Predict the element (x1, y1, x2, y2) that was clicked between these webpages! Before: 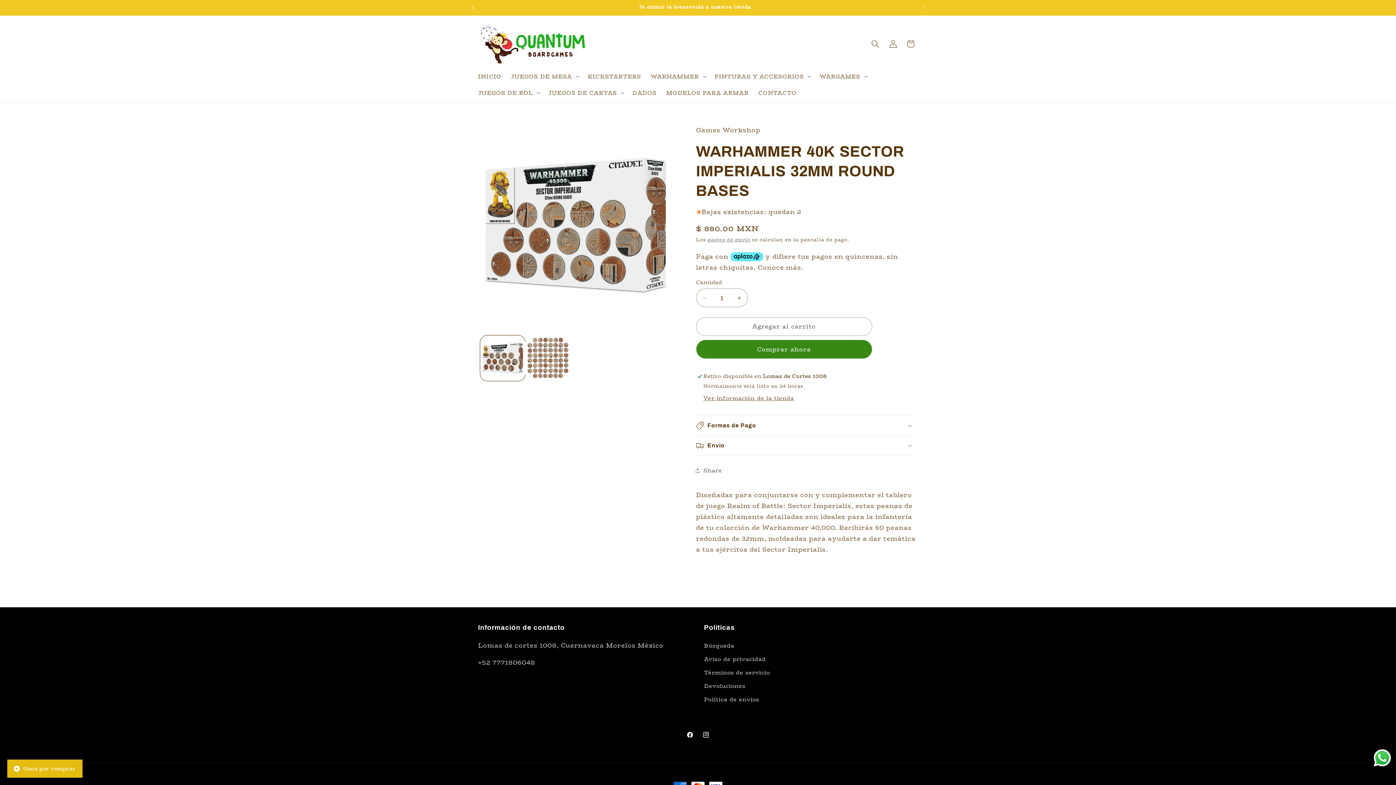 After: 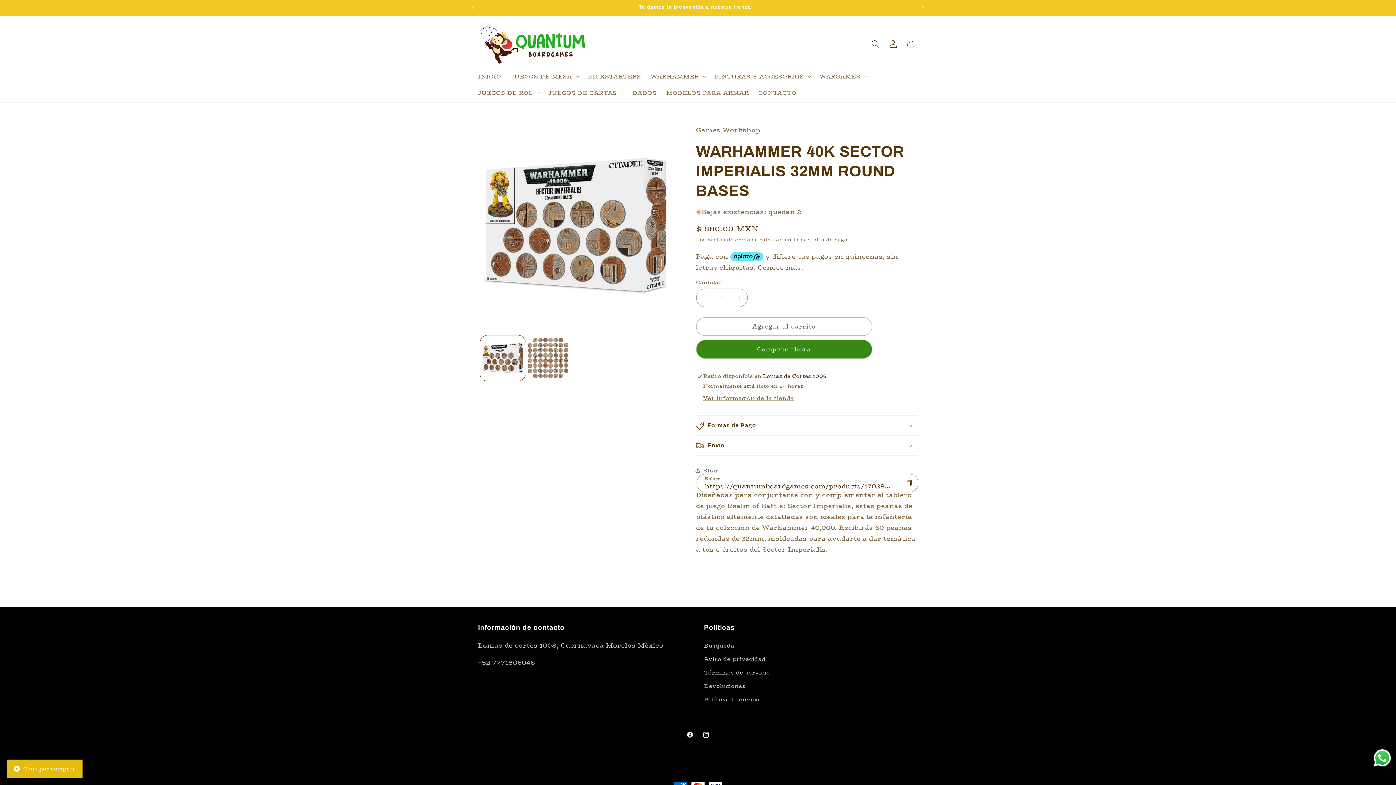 Action: bbox: (696, 462, 722, 479) label: Share